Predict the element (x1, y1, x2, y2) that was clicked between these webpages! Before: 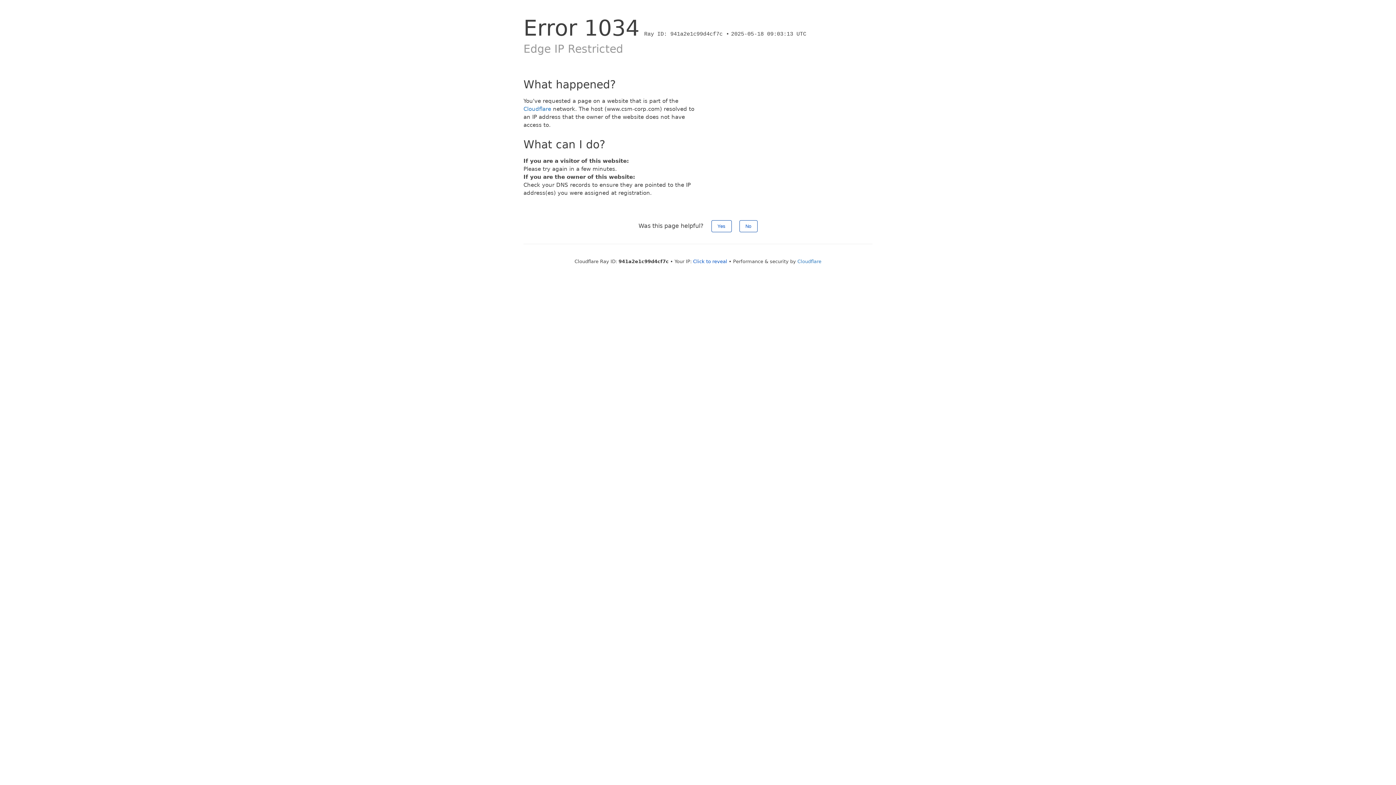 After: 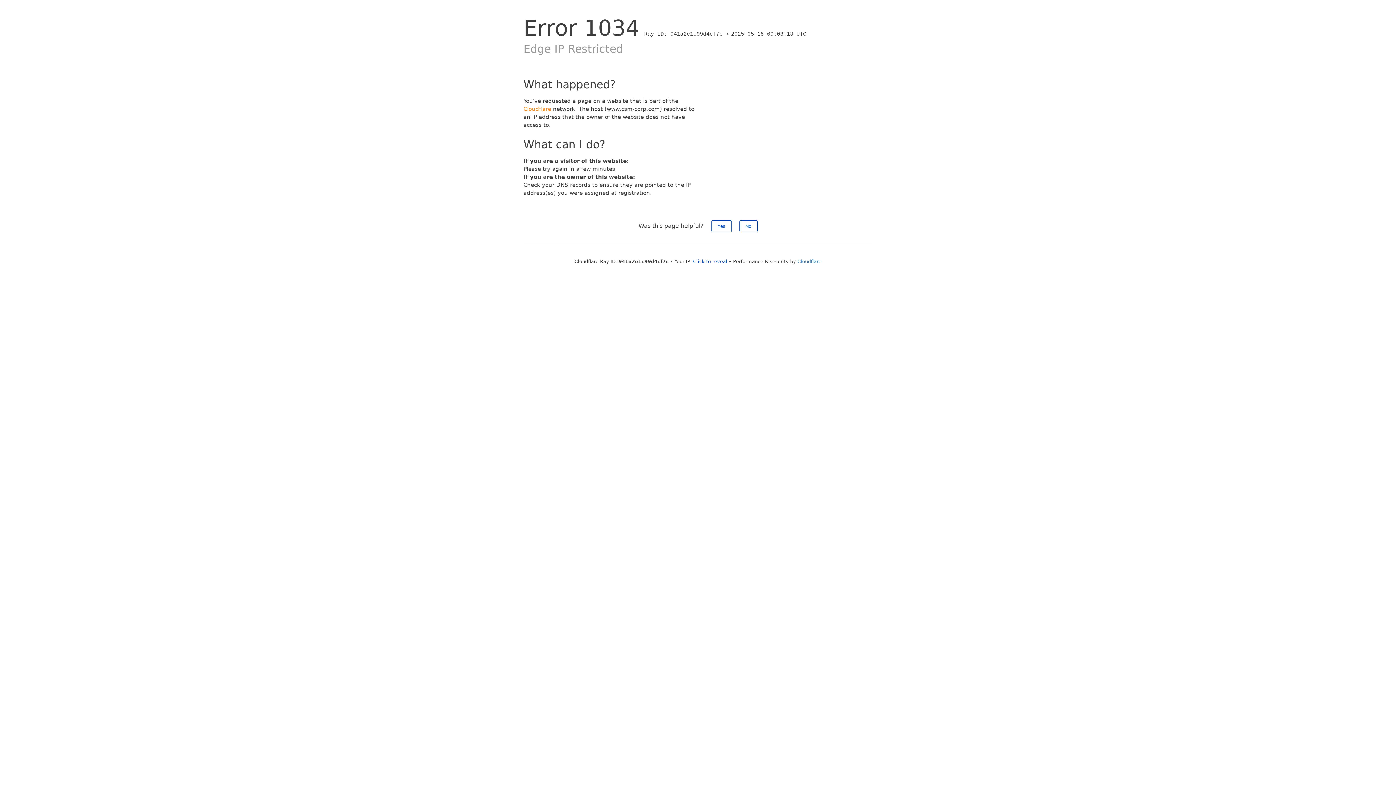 Action: label: Cloudflare bbox: (523, 105, 551, 112)